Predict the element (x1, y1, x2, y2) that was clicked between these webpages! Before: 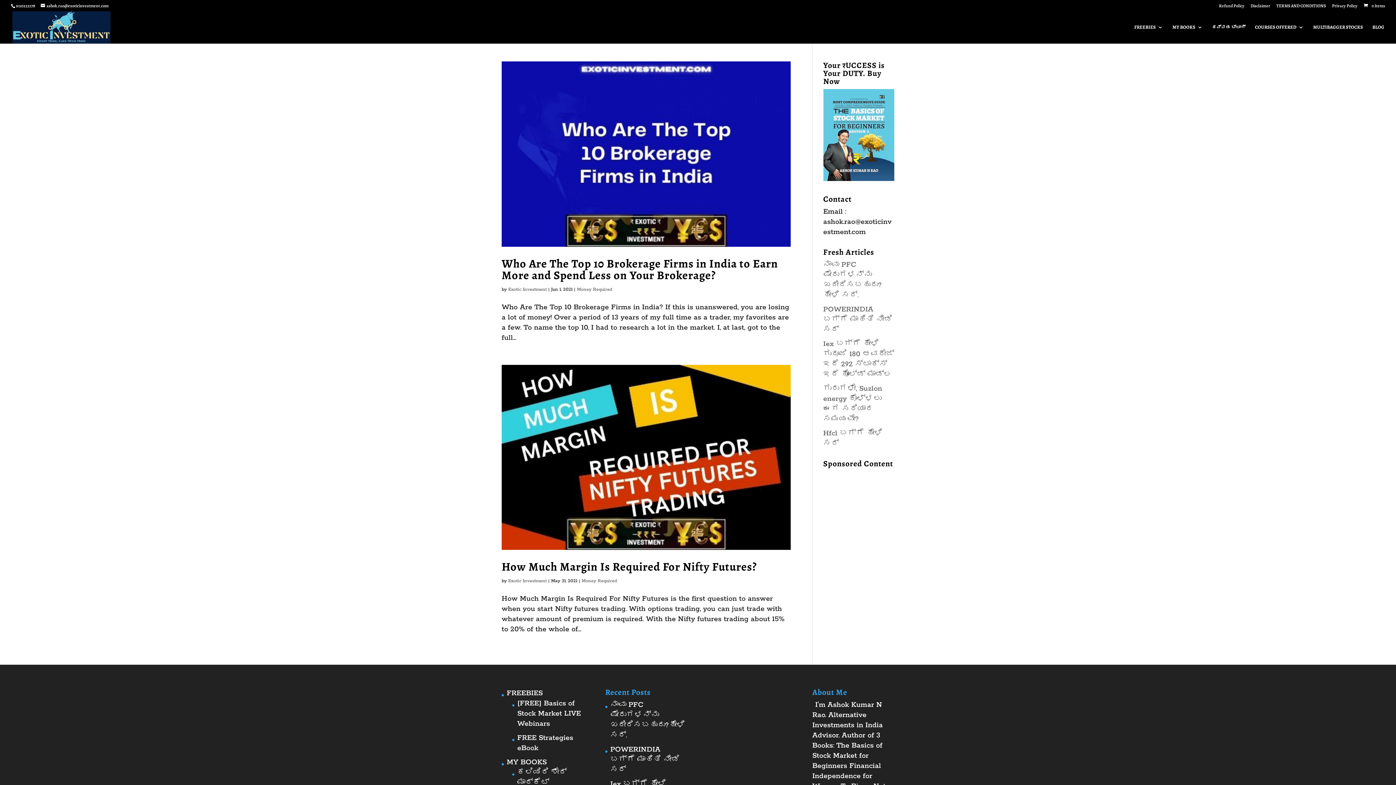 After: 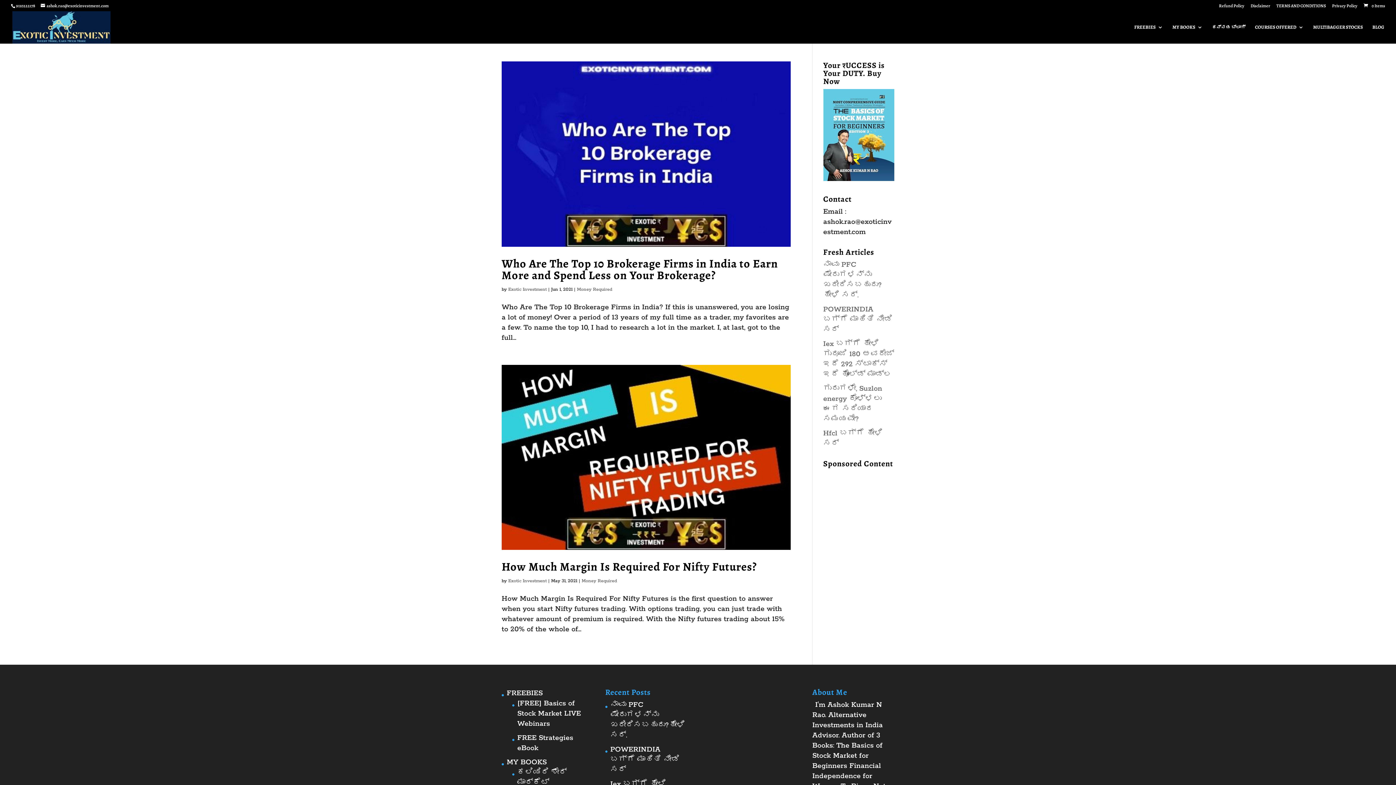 Action: label: Money Required bbox: (577, 286, 612, 292)